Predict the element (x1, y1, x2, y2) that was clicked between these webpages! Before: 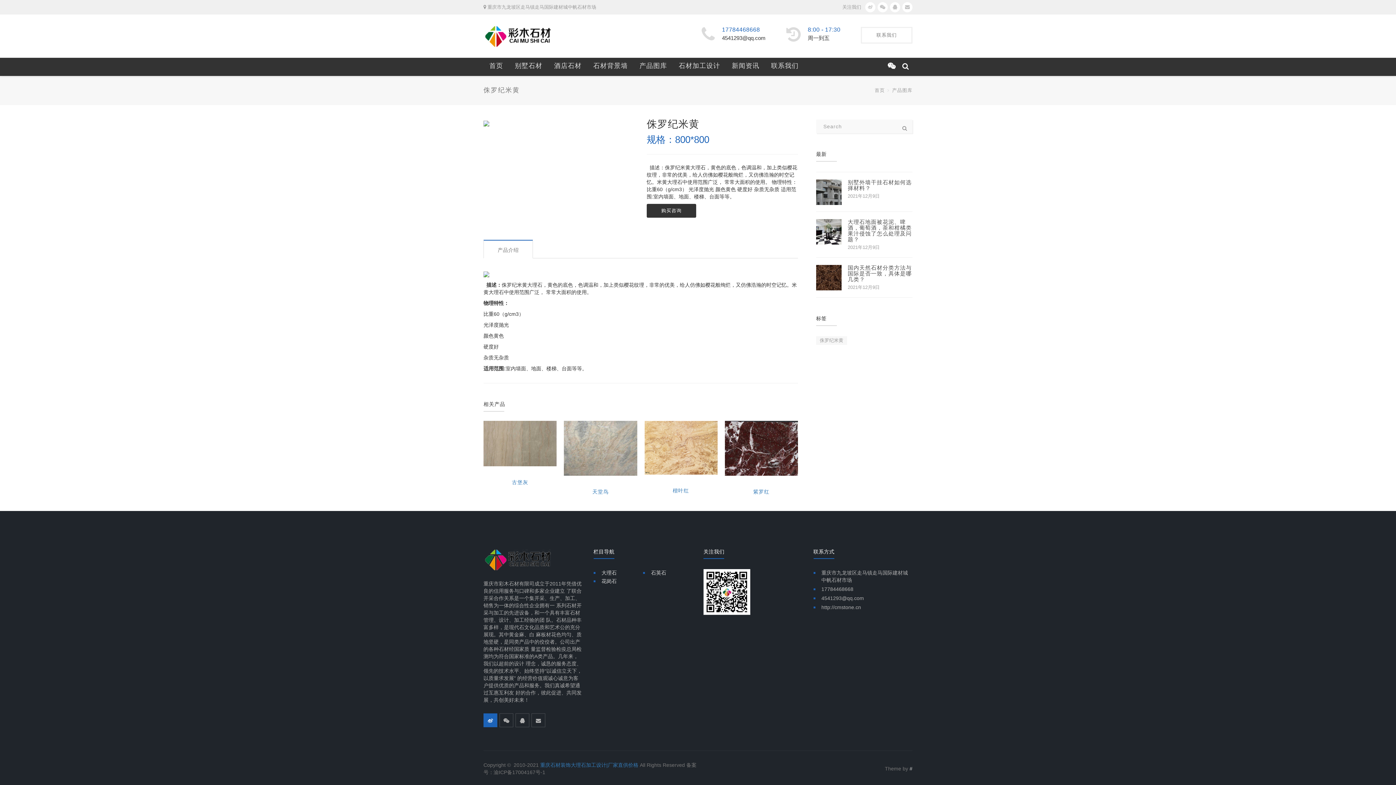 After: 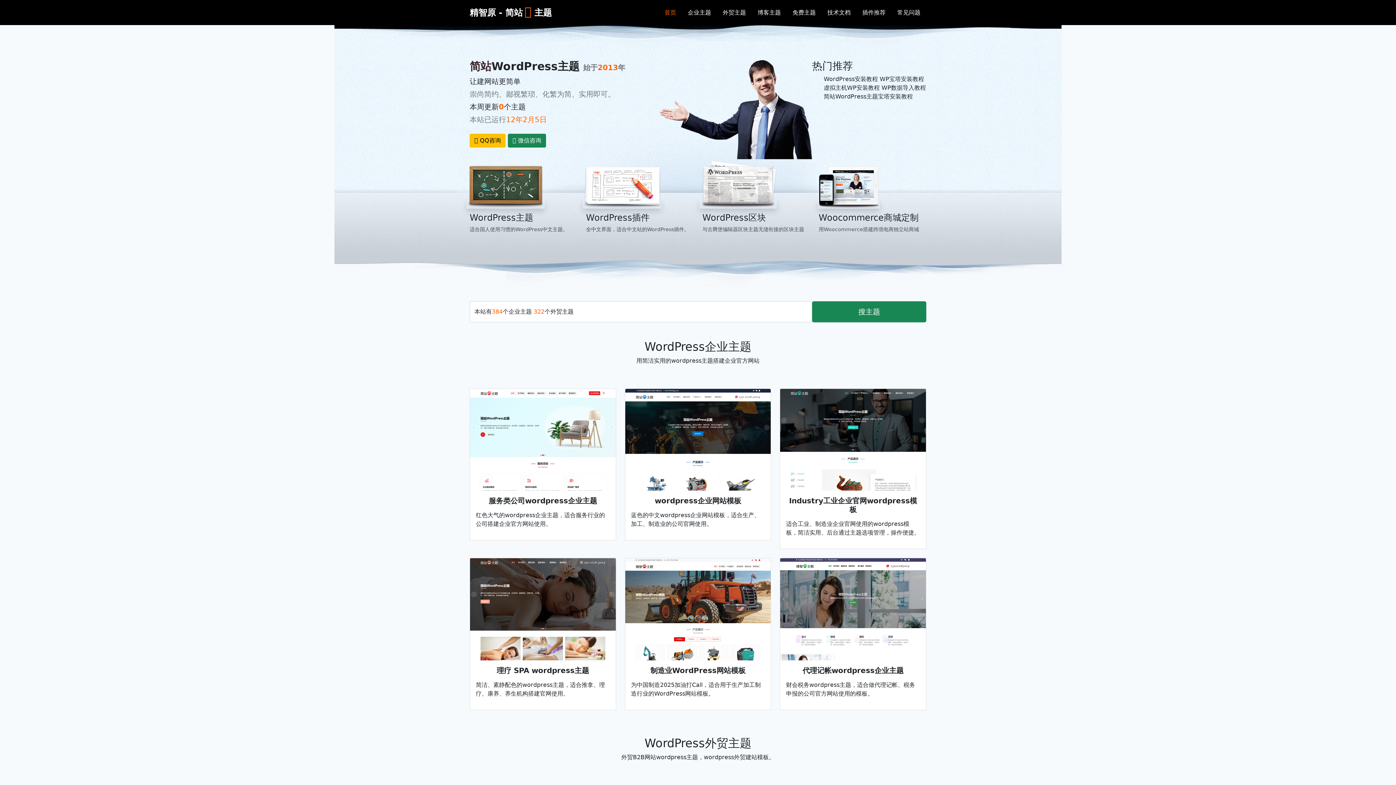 Action: bbox: (877, 2, 888, 12)